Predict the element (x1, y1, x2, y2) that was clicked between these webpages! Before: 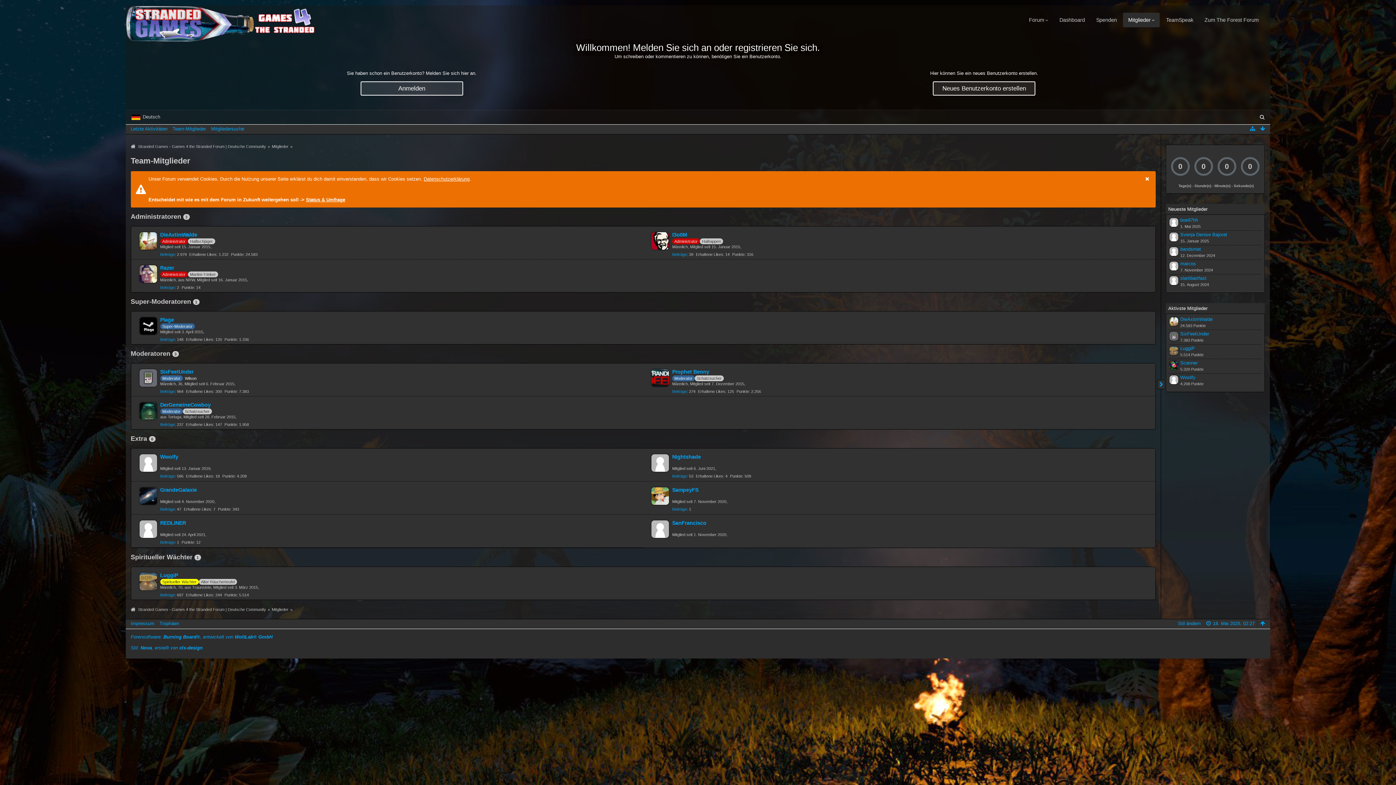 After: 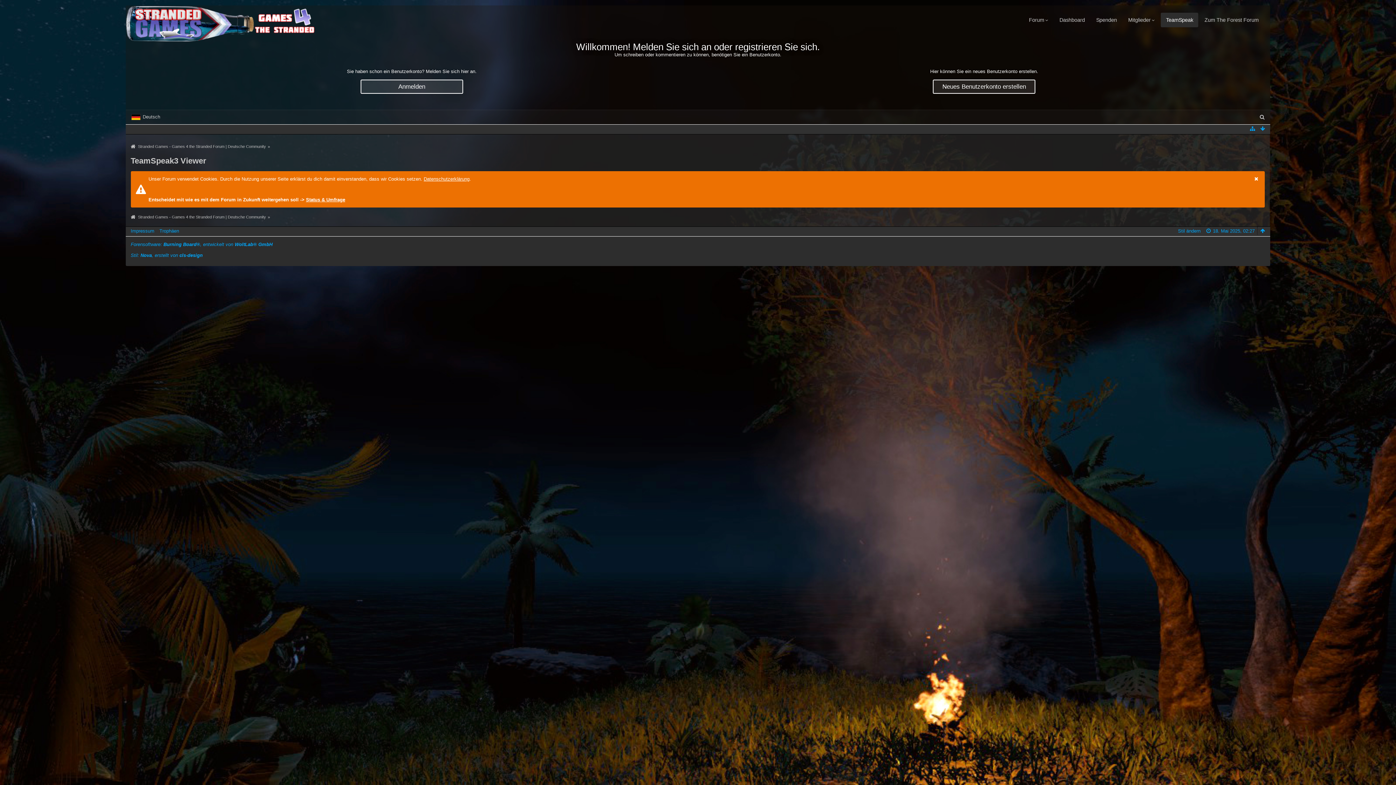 Action: bbox: (1161, 12, 1198, 27) label: TeamSpeak